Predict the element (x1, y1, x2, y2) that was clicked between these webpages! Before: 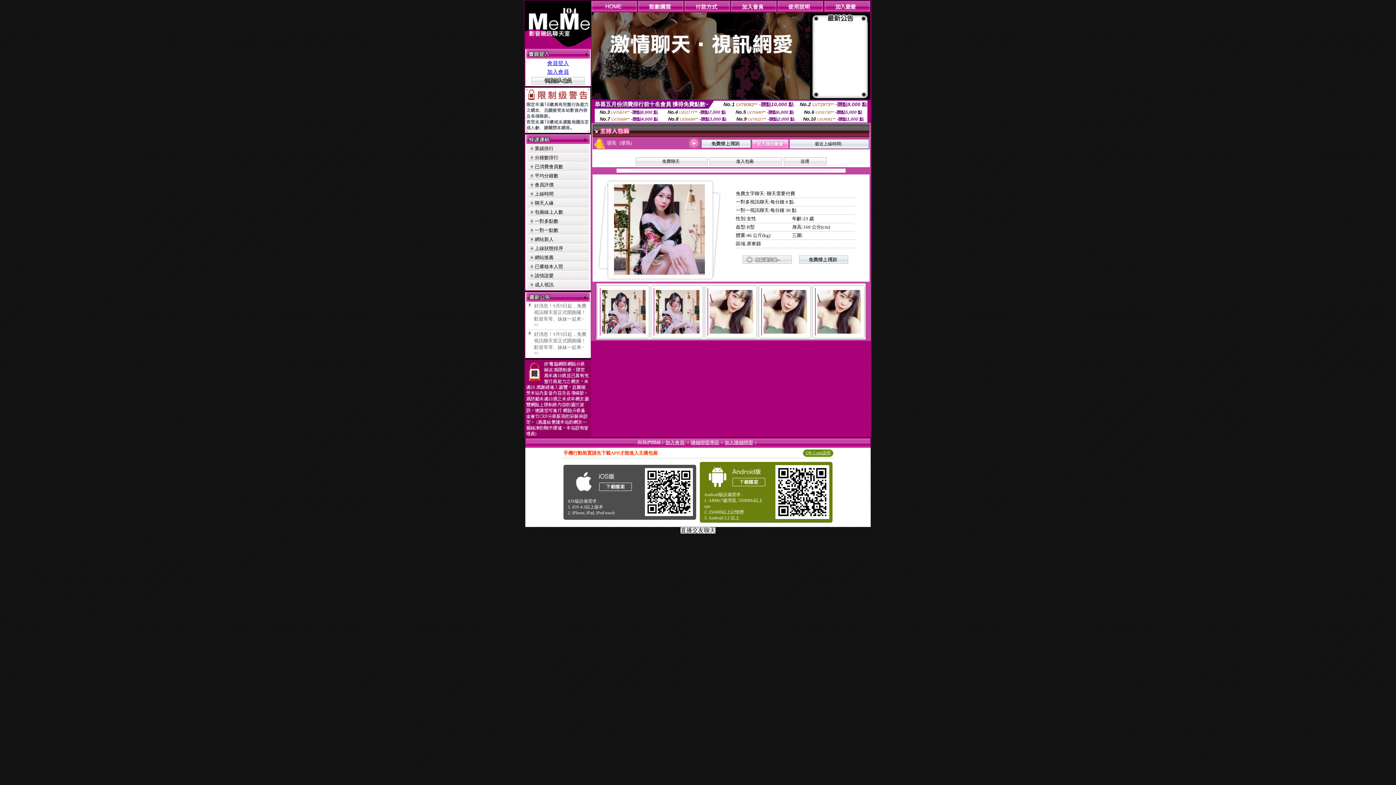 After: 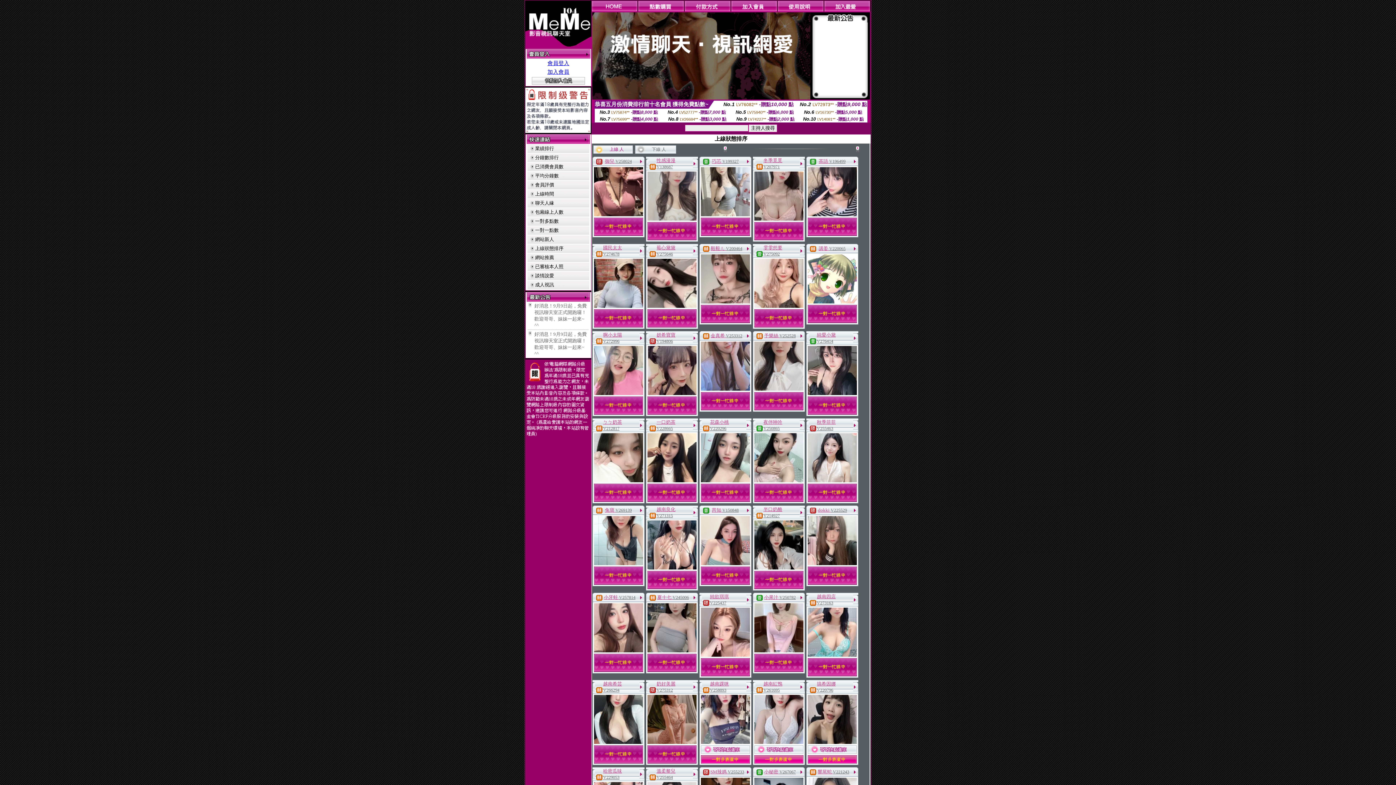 Action: bbox: (534, 245, 563, 251) label: 上線狀態排序